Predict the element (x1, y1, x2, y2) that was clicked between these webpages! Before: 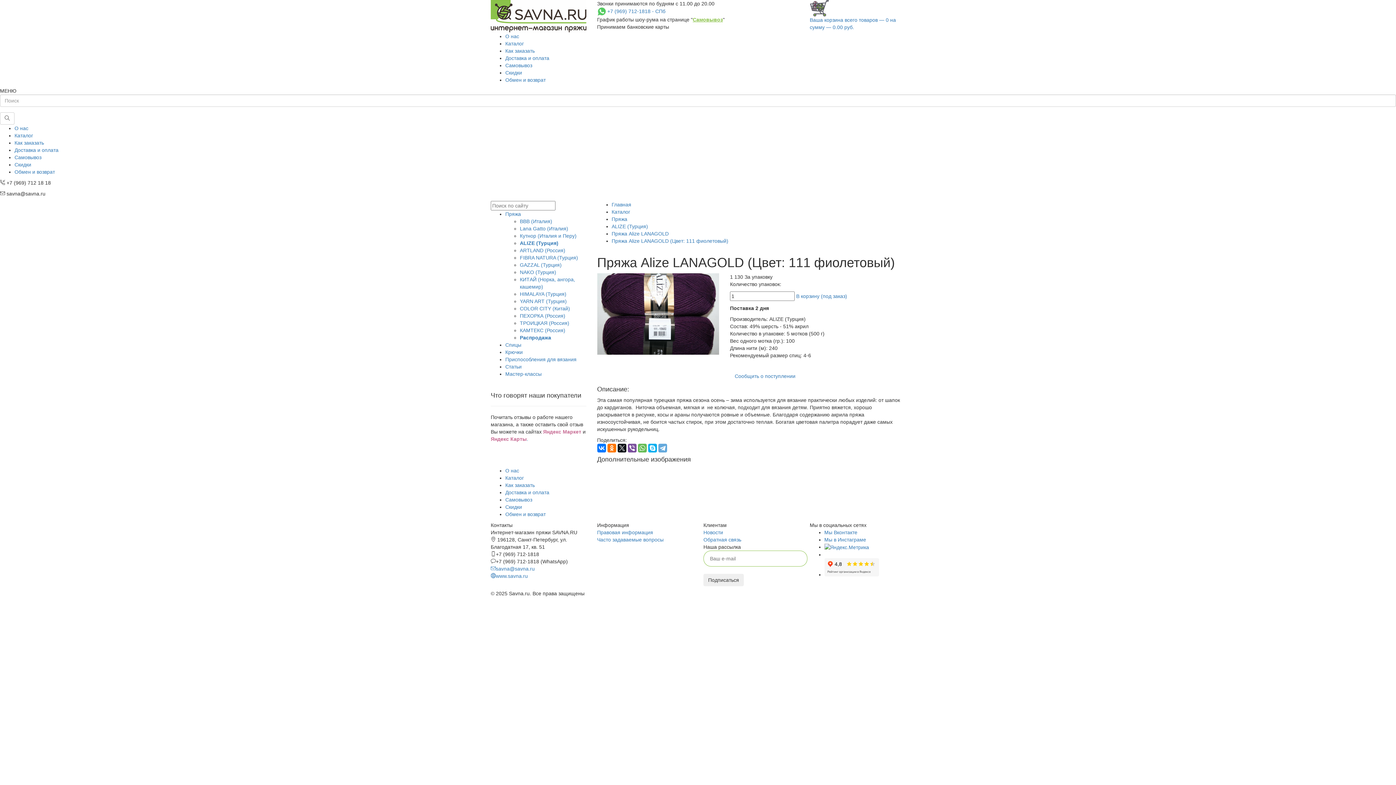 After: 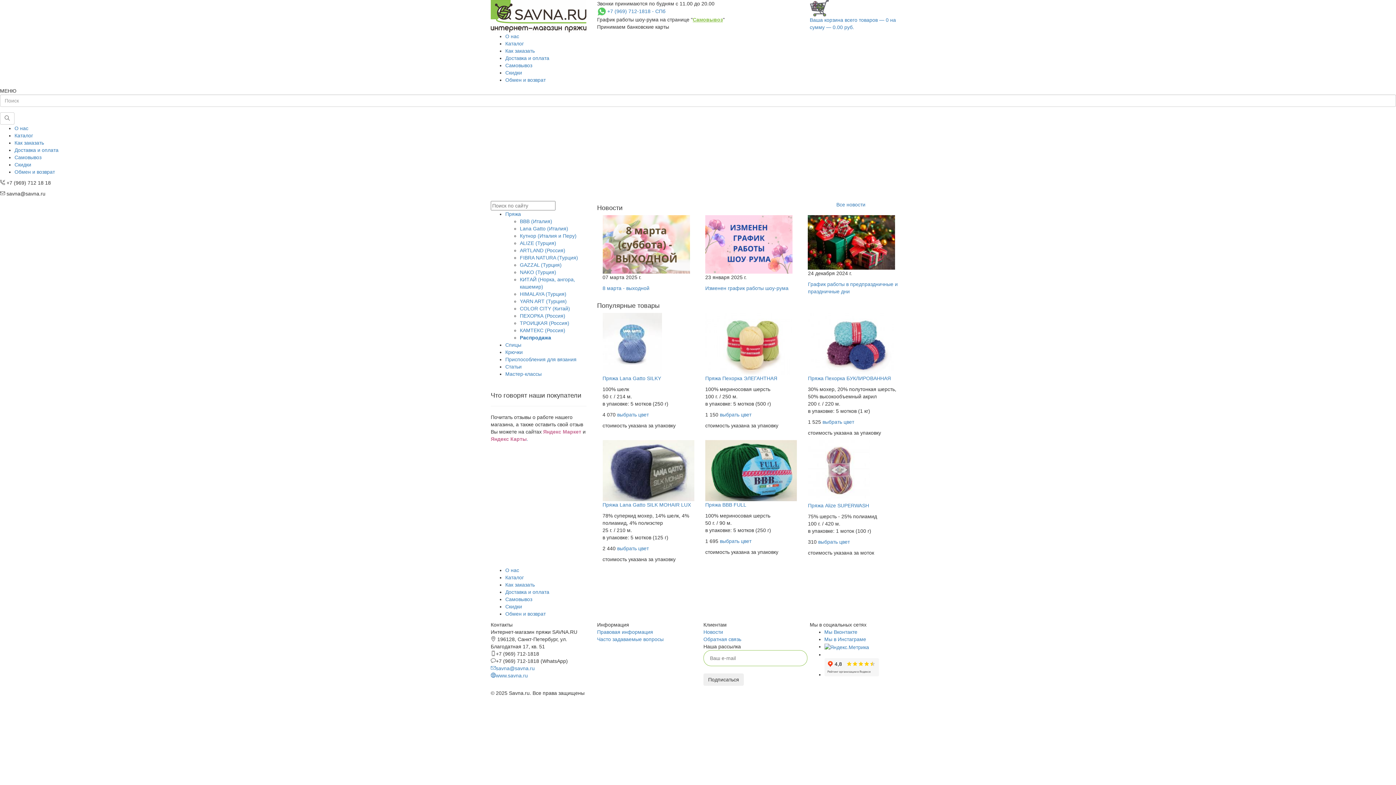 Action: label: Главная bbox: (611, 201, 631, 207)